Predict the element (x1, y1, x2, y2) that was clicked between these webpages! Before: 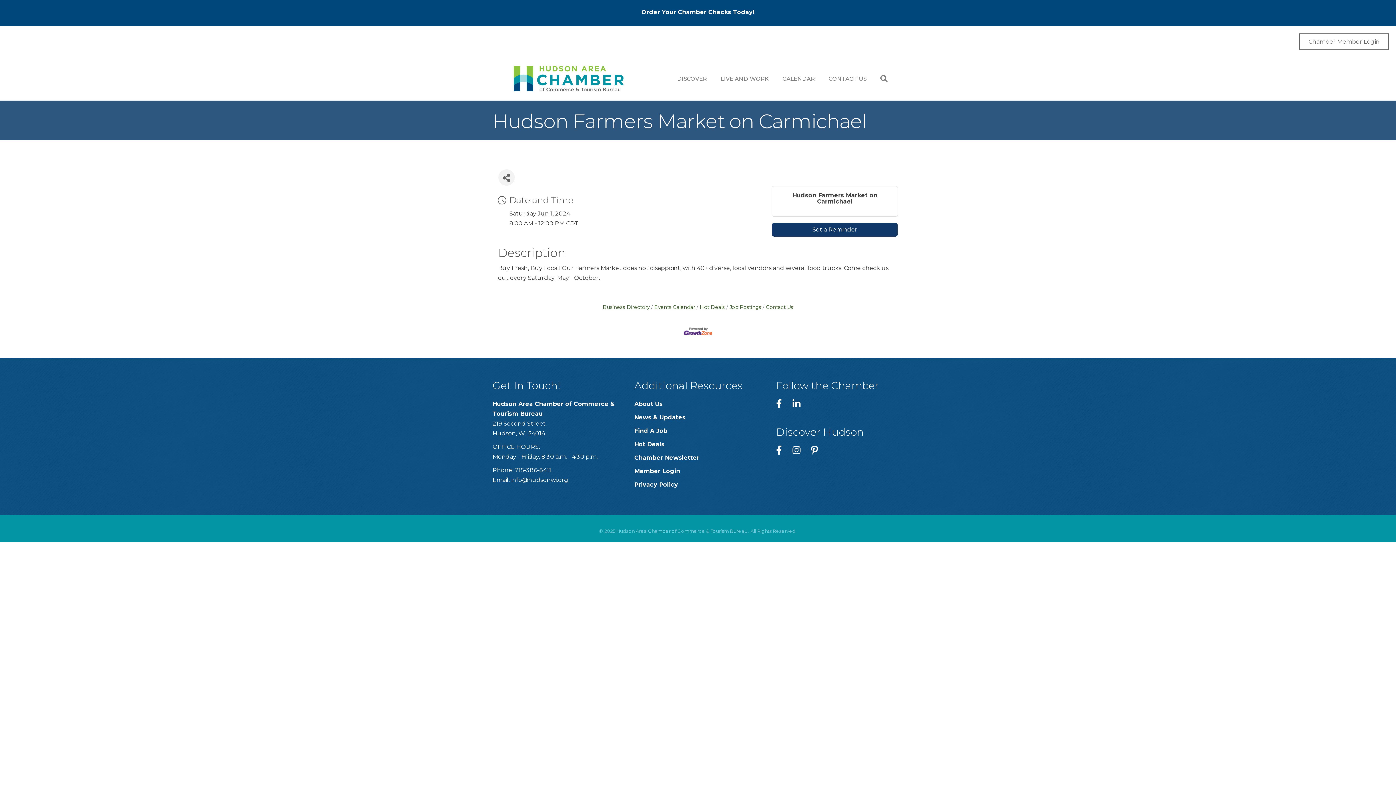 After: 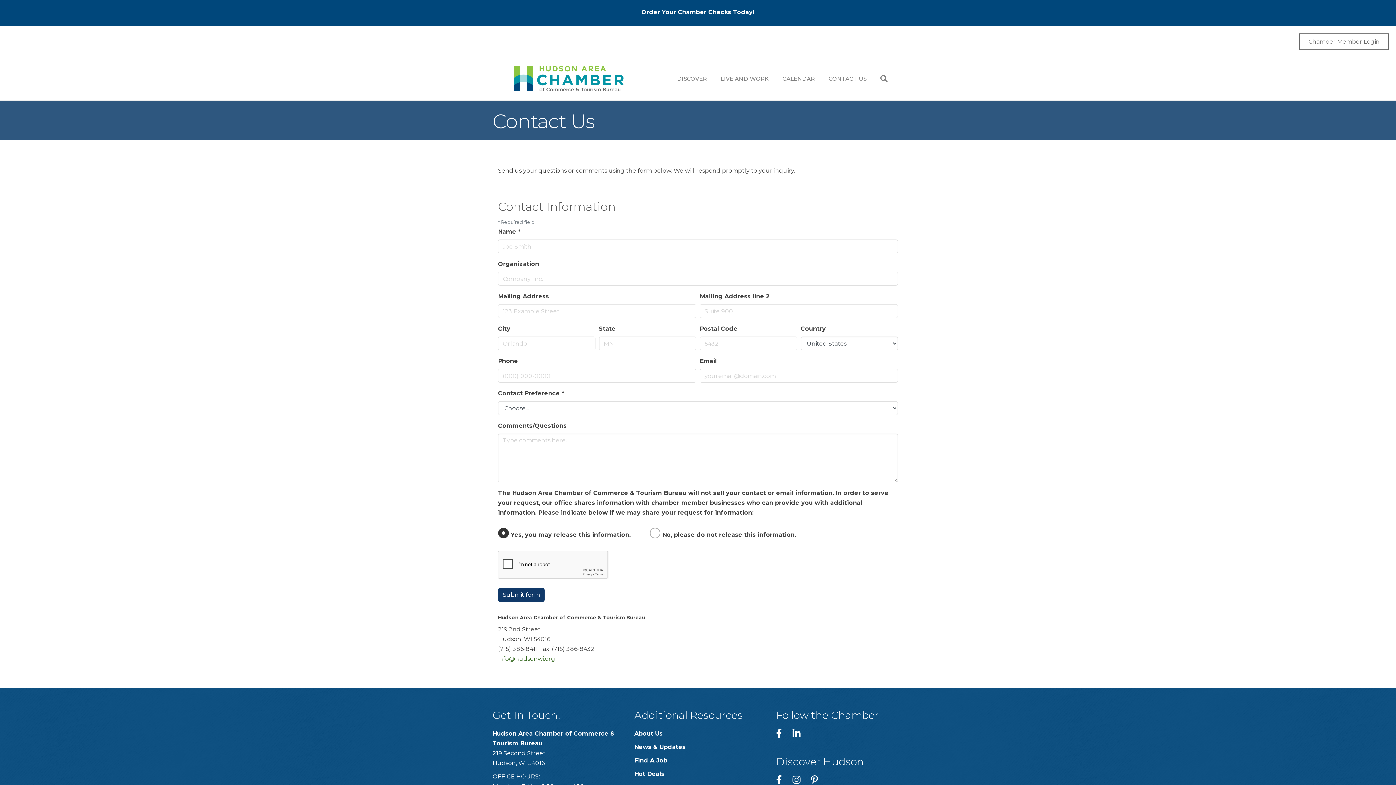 Action: label: Contact Us bbox: (762, 304, 793, 310)